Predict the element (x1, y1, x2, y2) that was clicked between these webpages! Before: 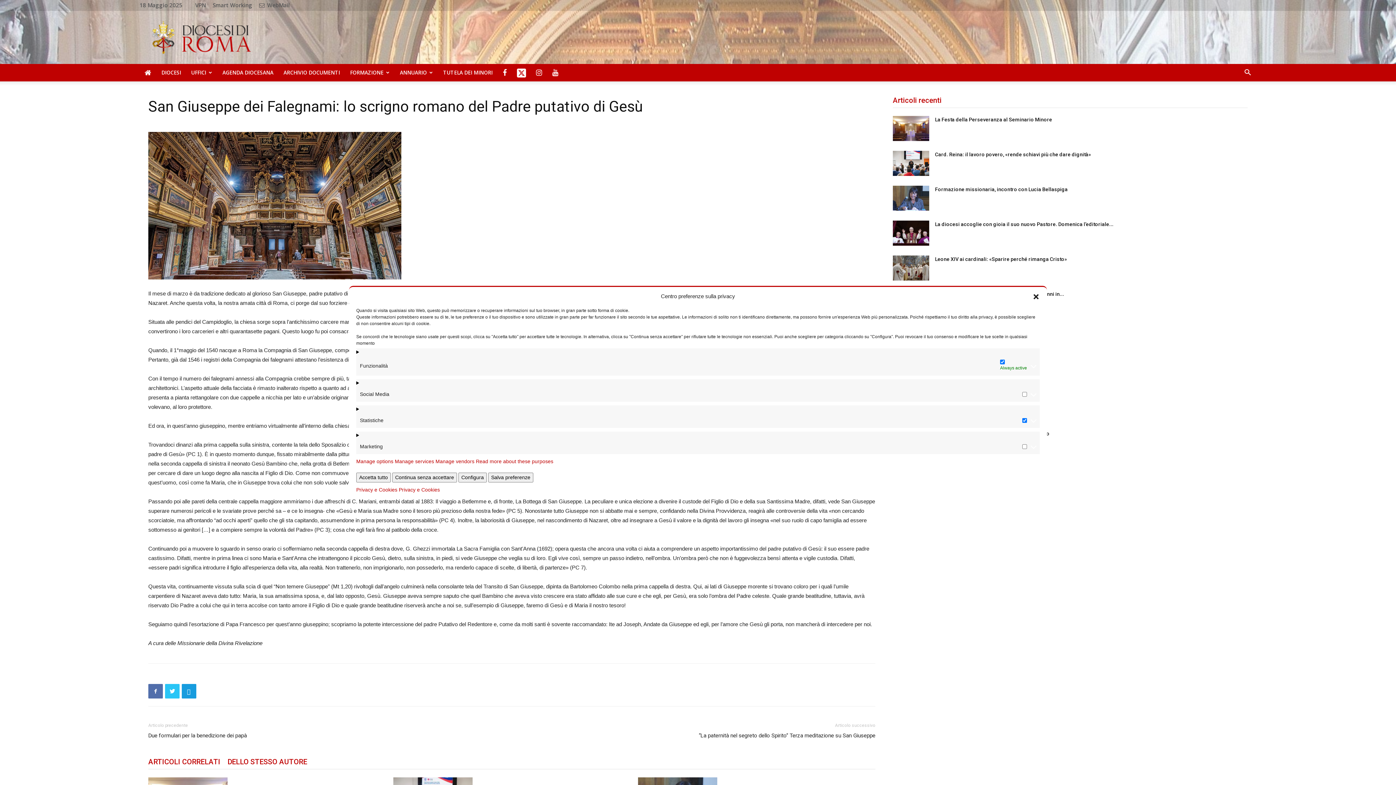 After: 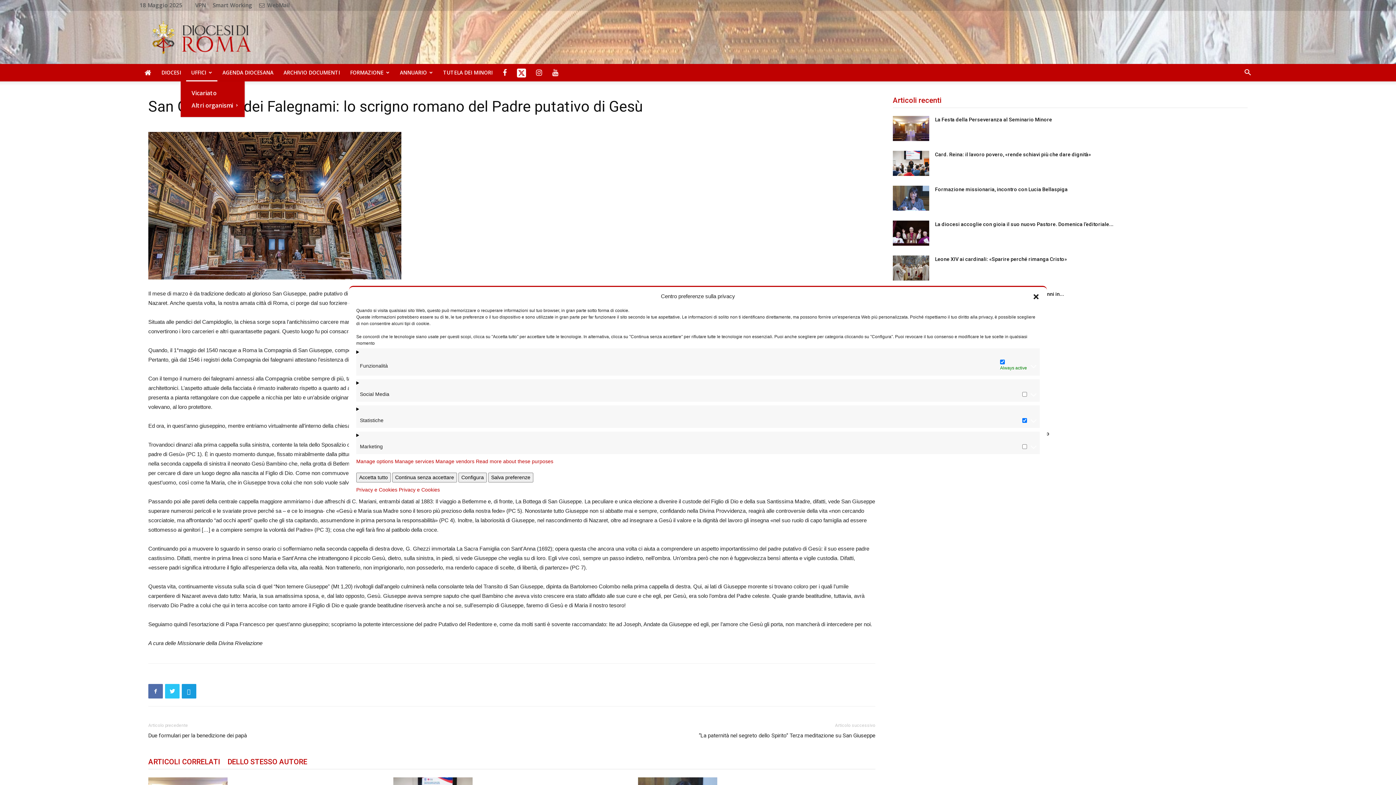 Action: bbox: (186, 64, 217, 81) label: UFFICI